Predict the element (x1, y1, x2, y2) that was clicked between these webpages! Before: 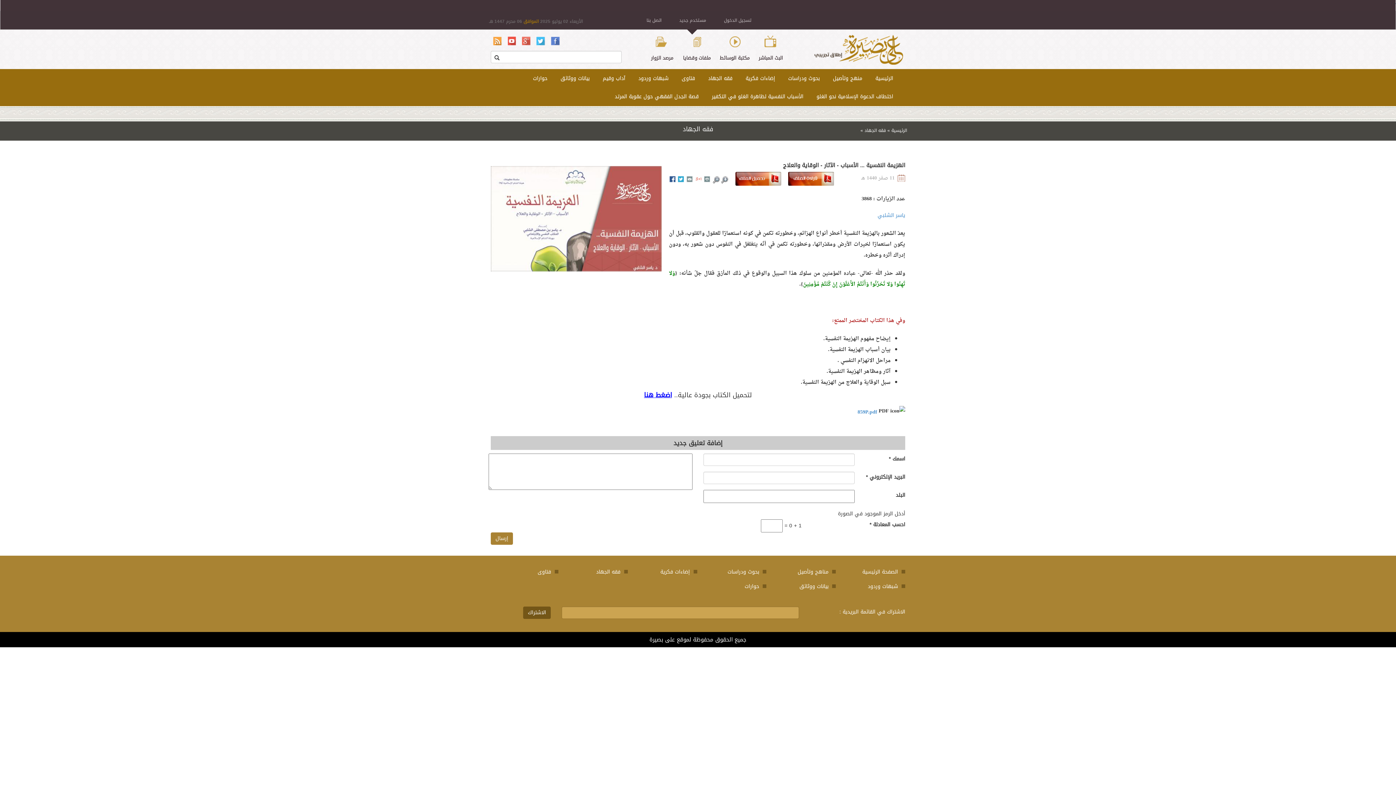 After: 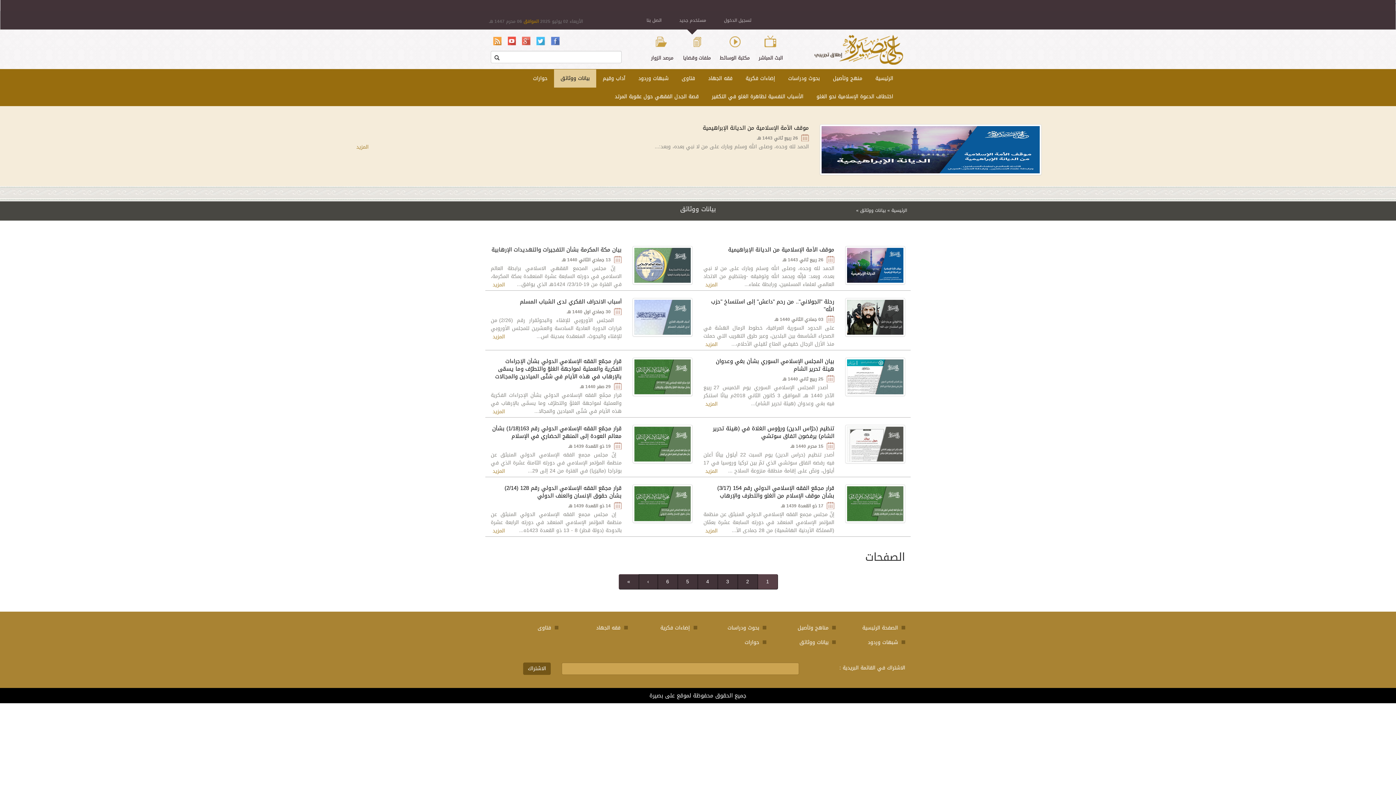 Action: bbox: (554, 69, 596, 87) label: بيانات ووثائق